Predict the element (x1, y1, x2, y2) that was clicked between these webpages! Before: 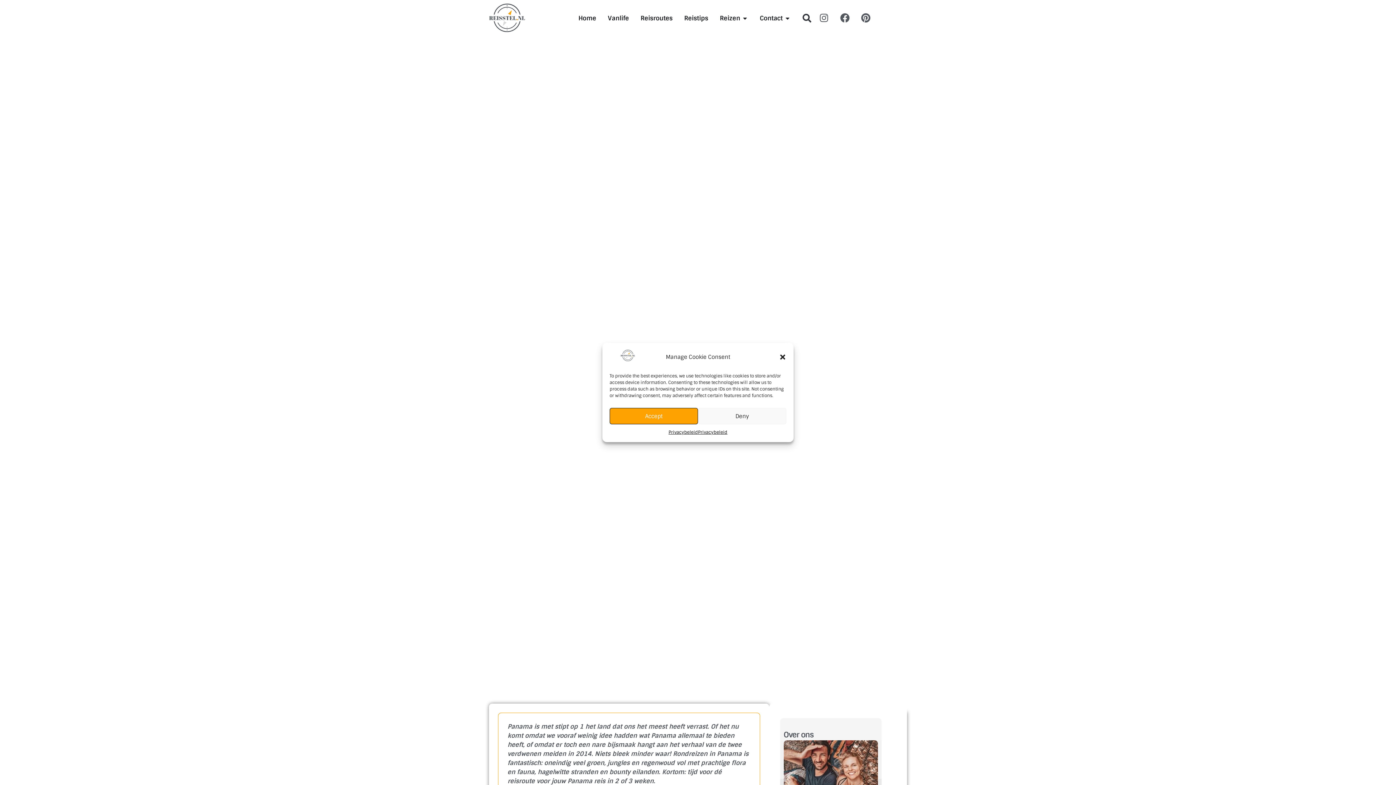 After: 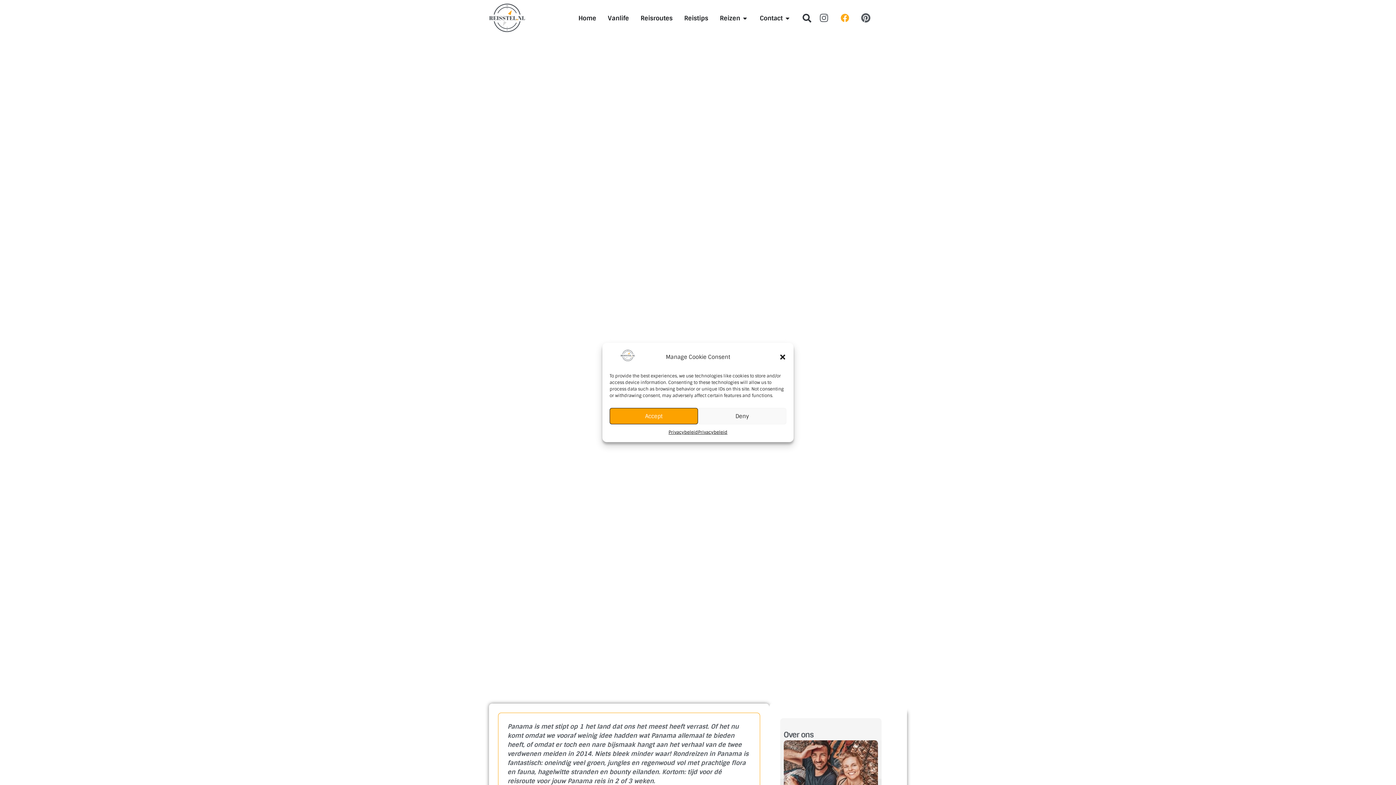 Action: label: Facebook bbox: (838, 11, 851, 24)